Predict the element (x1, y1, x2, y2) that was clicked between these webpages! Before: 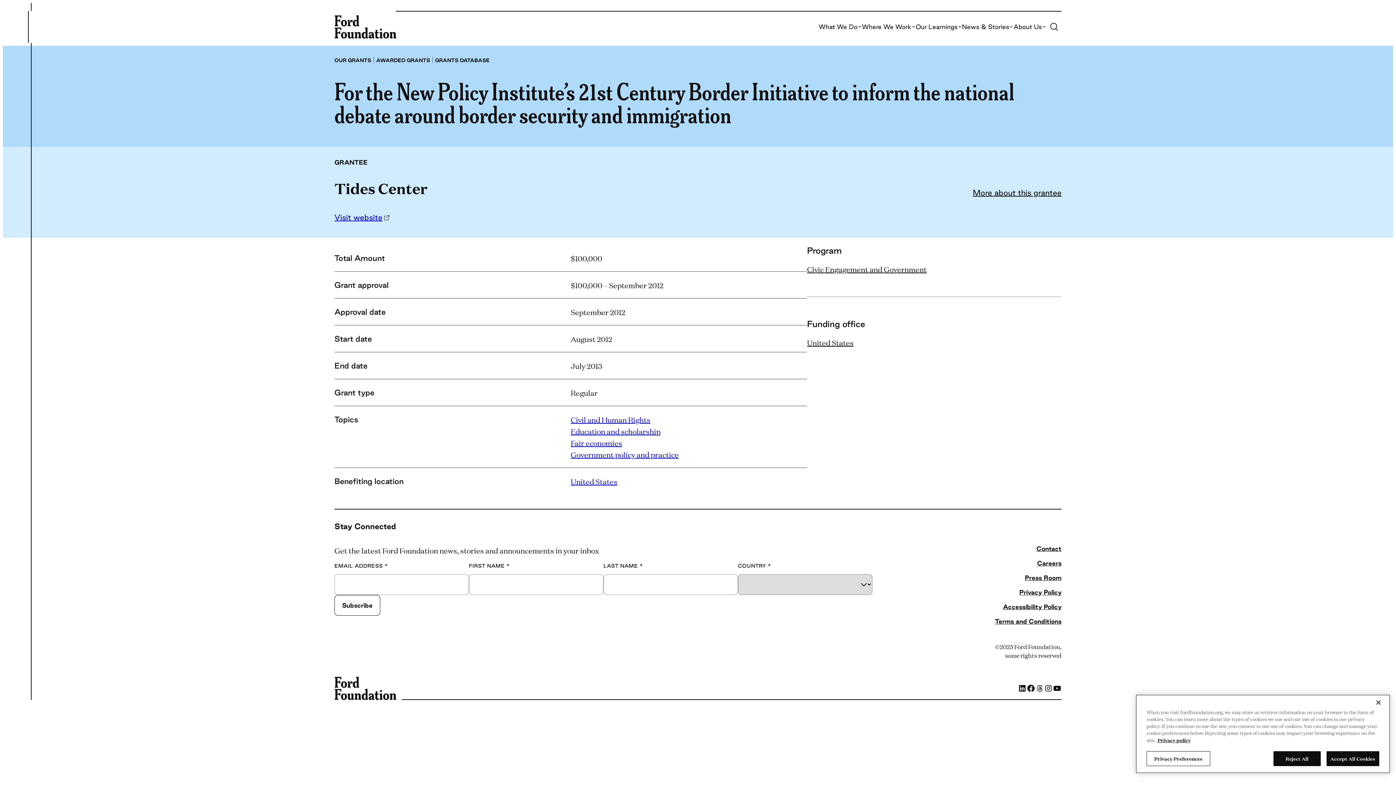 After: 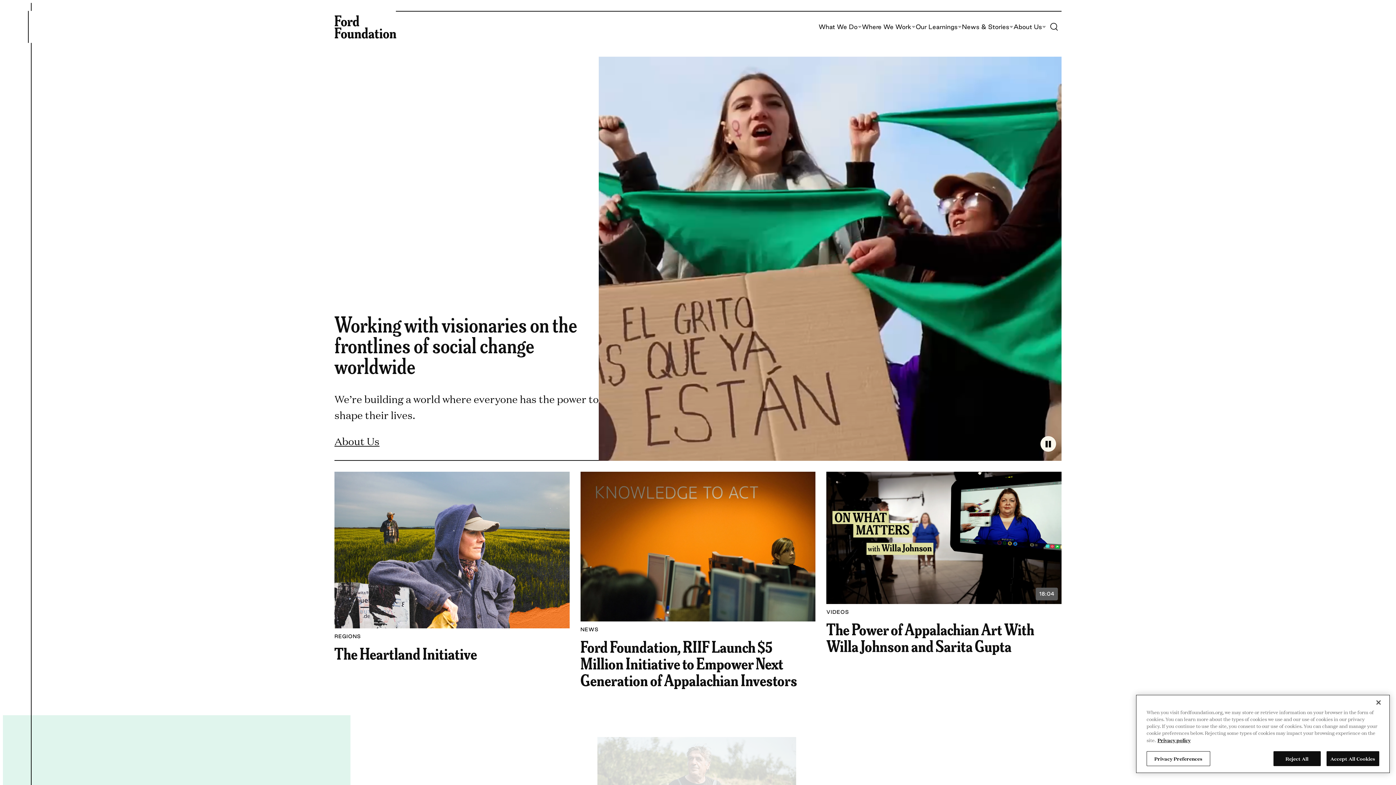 Action: bbox: (334, 15, 396, 38)